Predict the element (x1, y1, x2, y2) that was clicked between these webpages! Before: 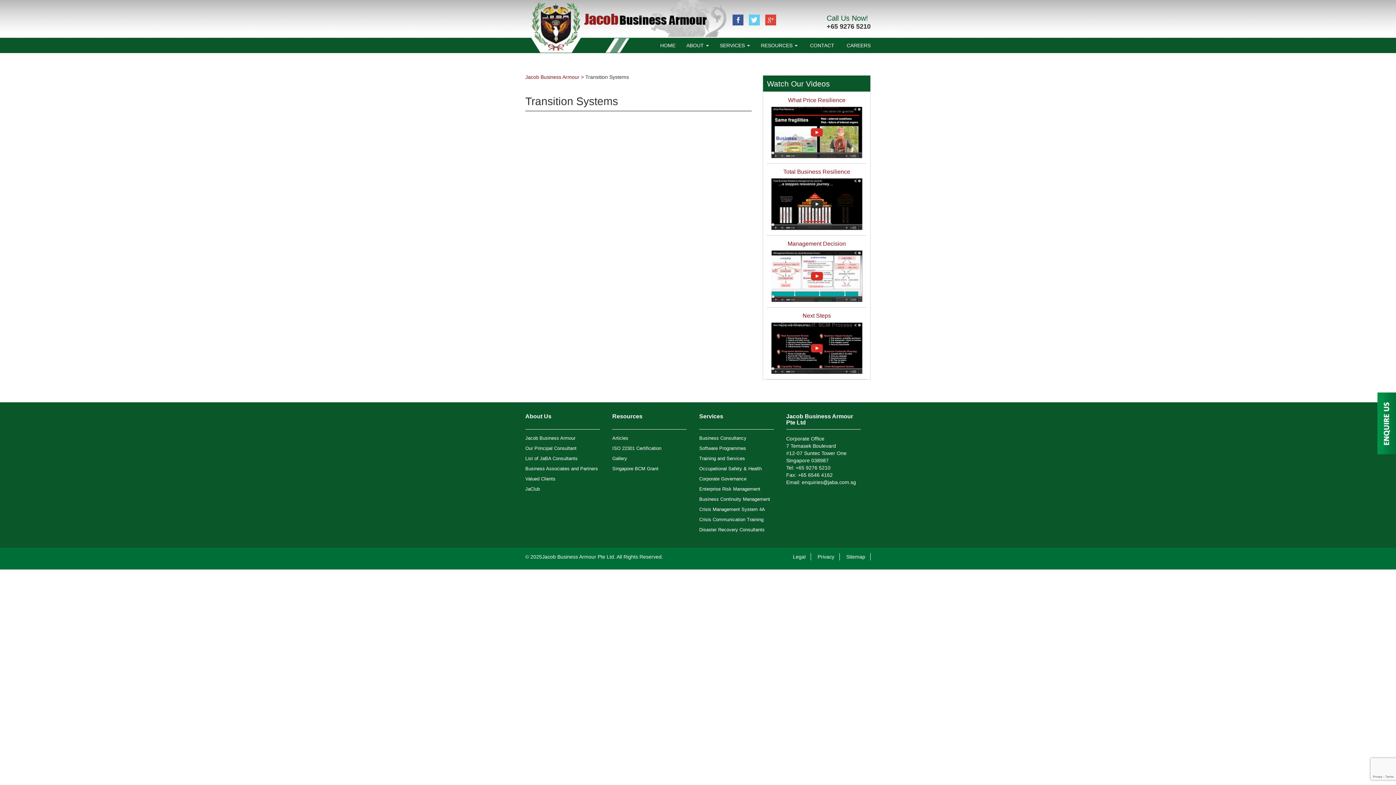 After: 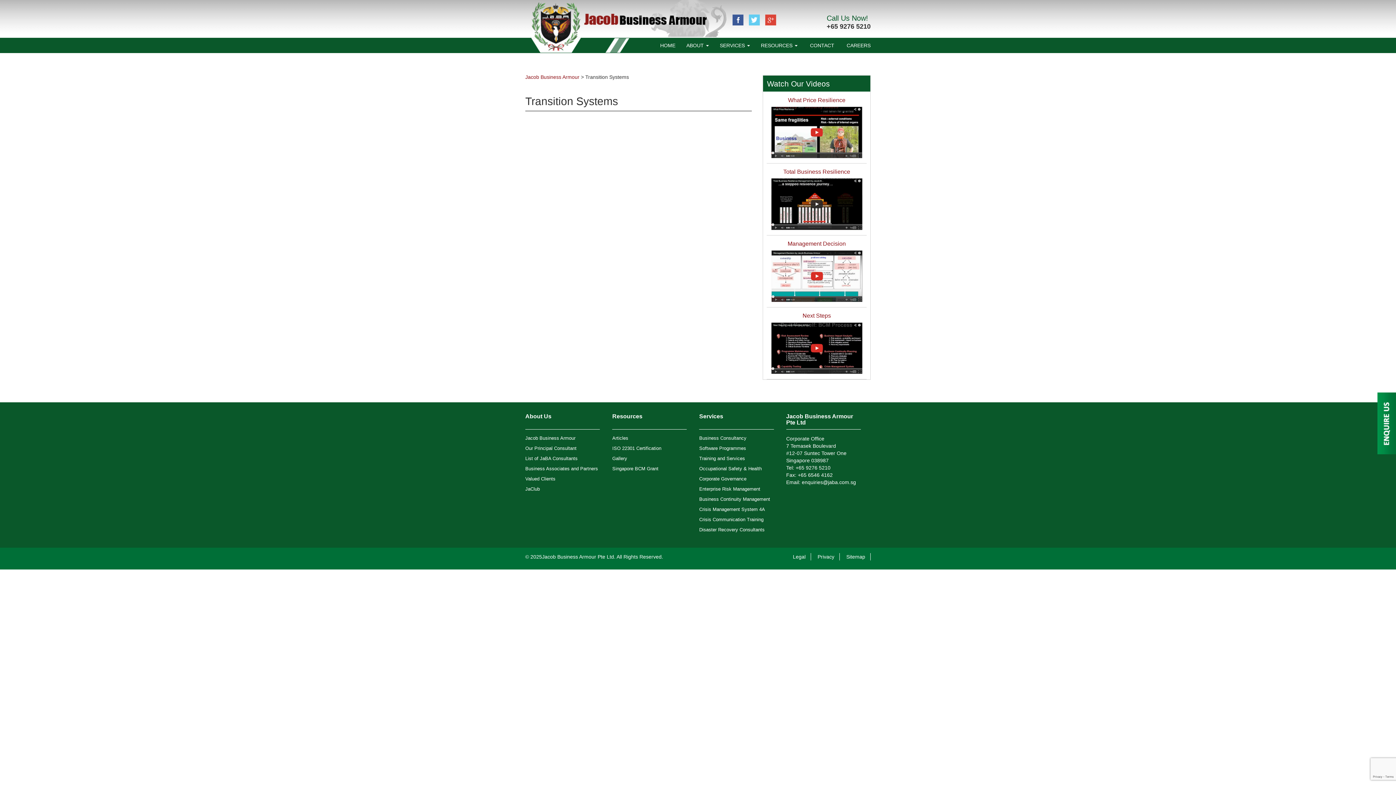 Action: bbox: (765, 15, 776, 23)